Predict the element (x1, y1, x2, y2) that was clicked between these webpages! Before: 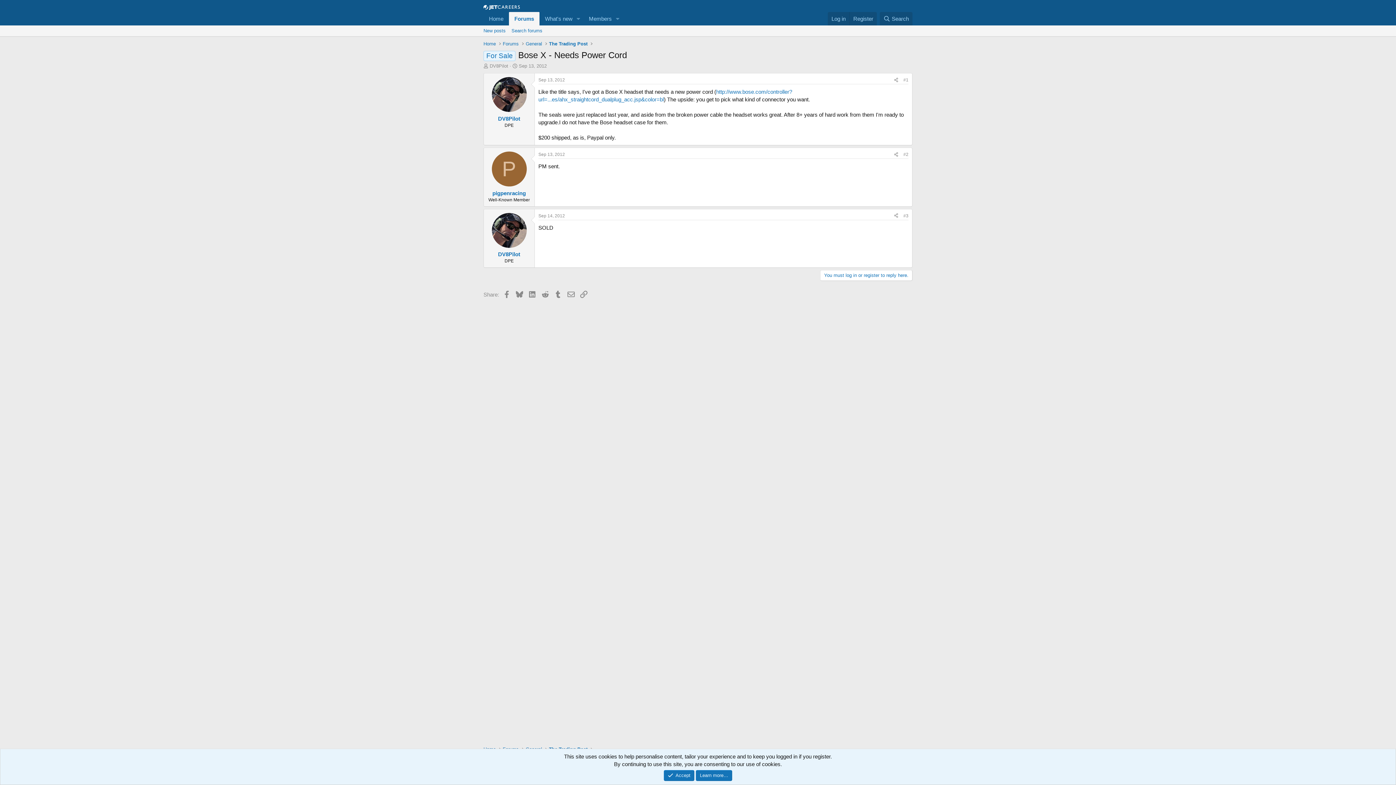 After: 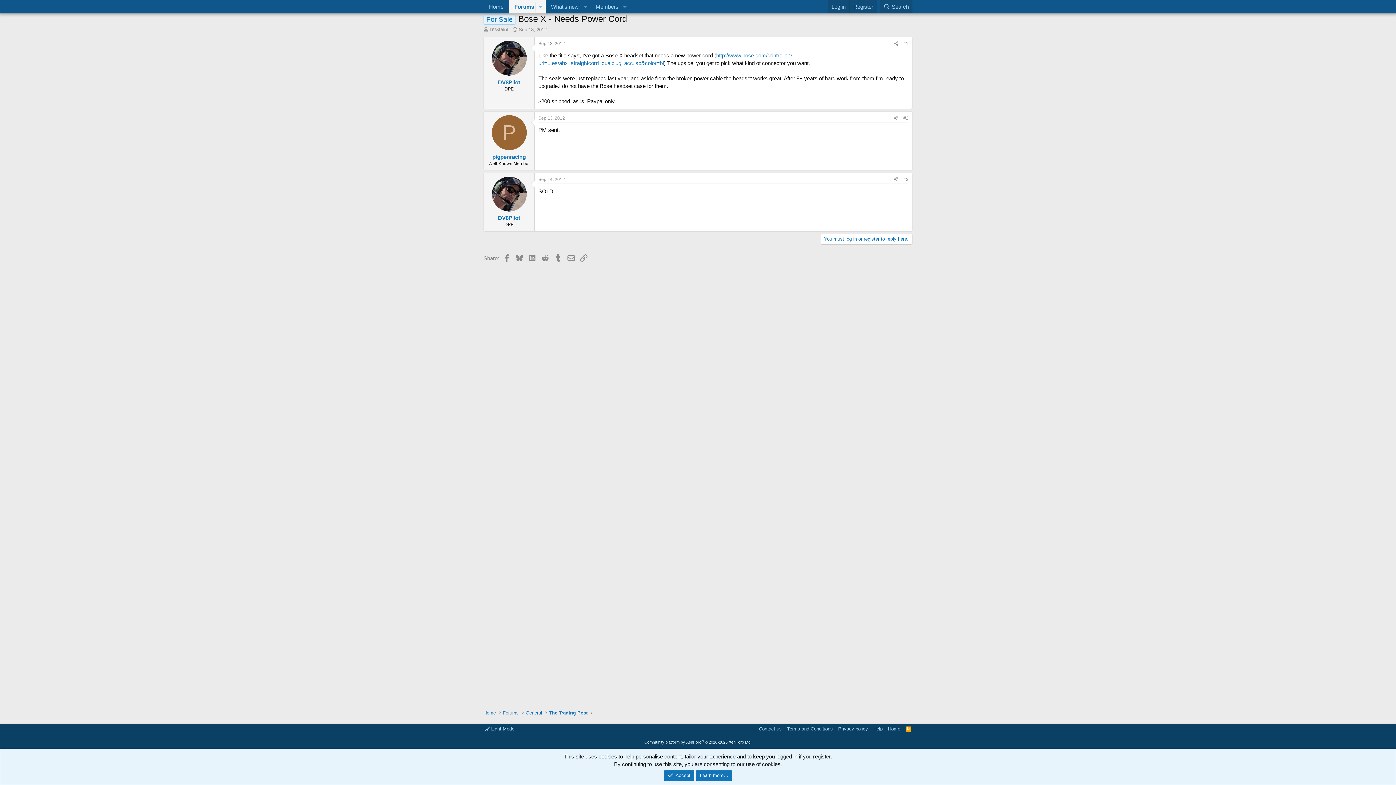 Action: bbox: (538, 213, 565, 218) label: Sep 14, 2012